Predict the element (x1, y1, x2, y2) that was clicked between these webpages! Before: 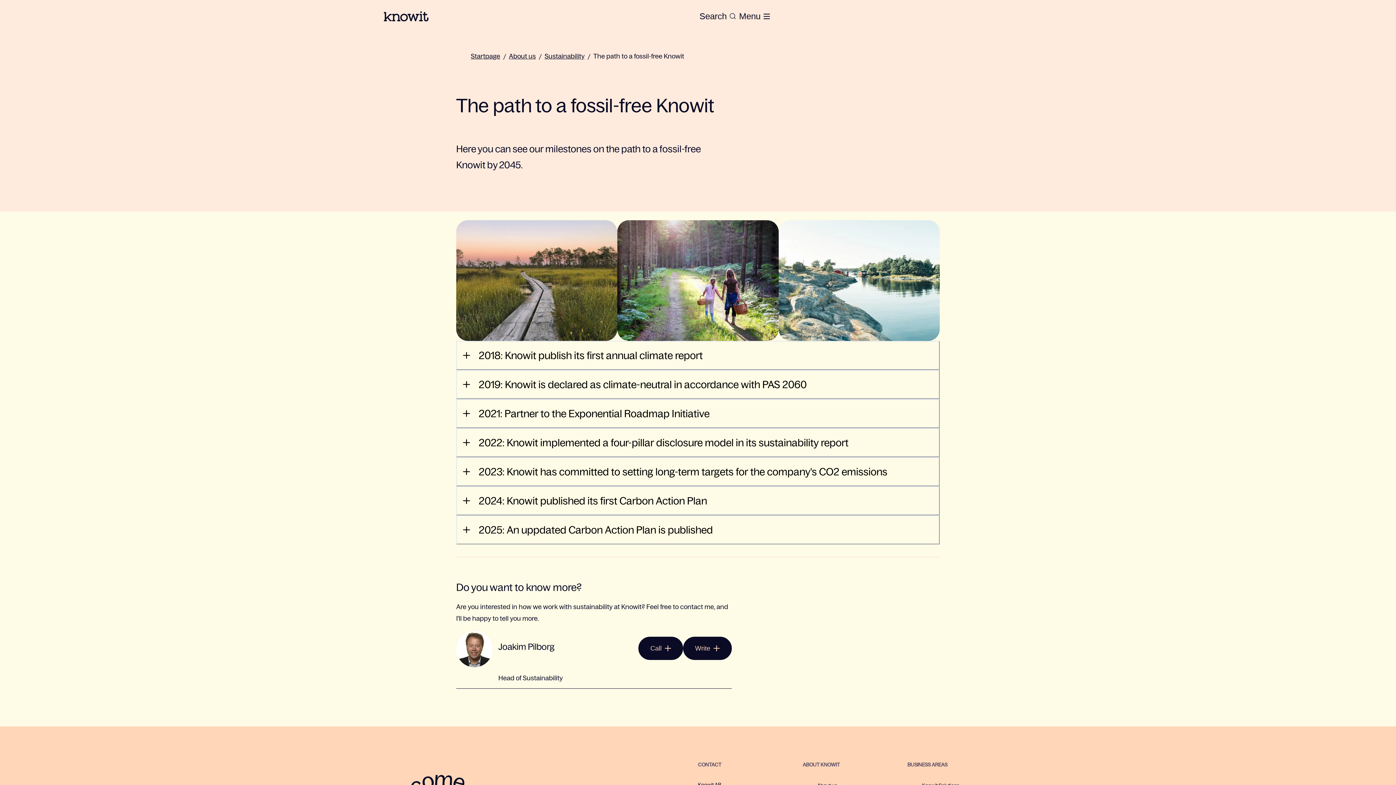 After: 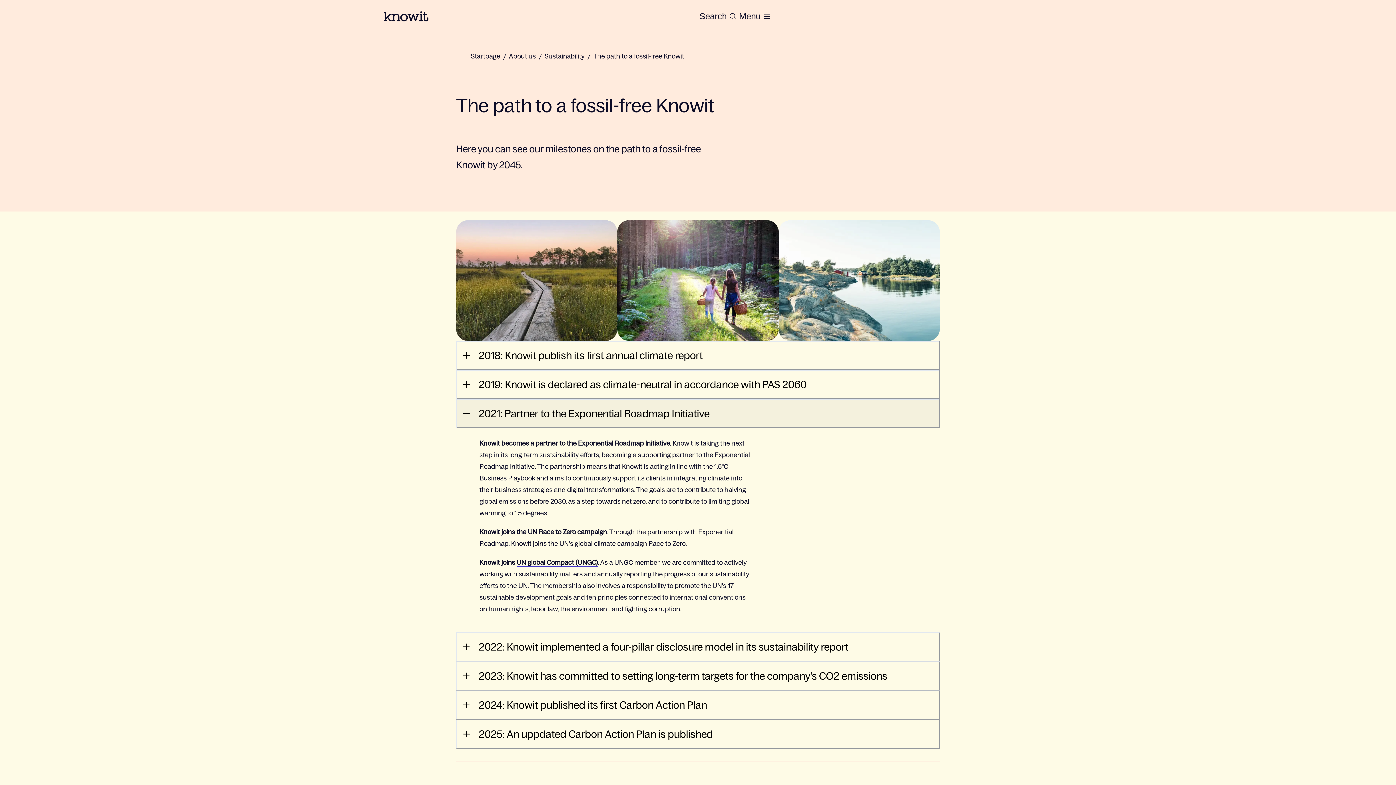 Action: label: 2021: Partner to the Exponential Roadmap Initiative bbox: (456, 399, 940, 428)